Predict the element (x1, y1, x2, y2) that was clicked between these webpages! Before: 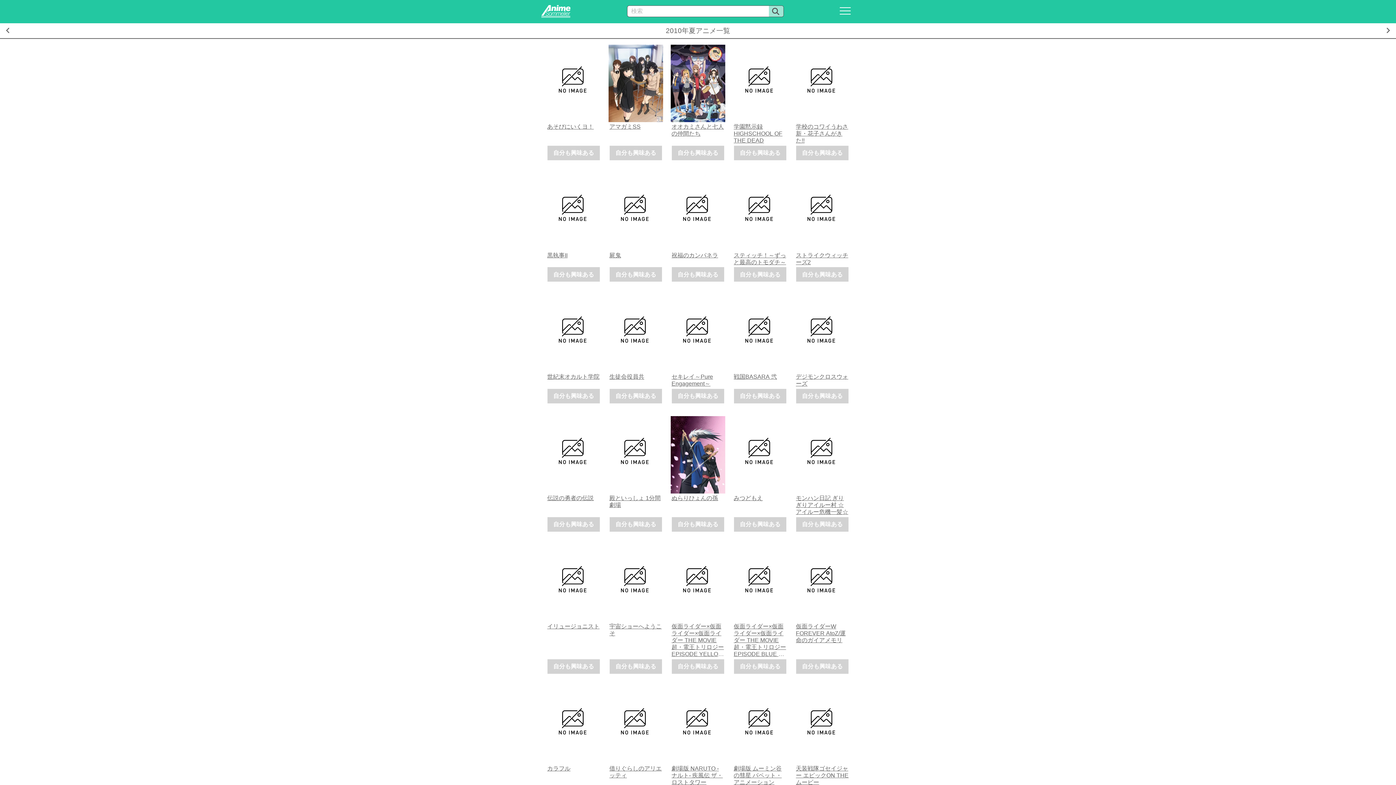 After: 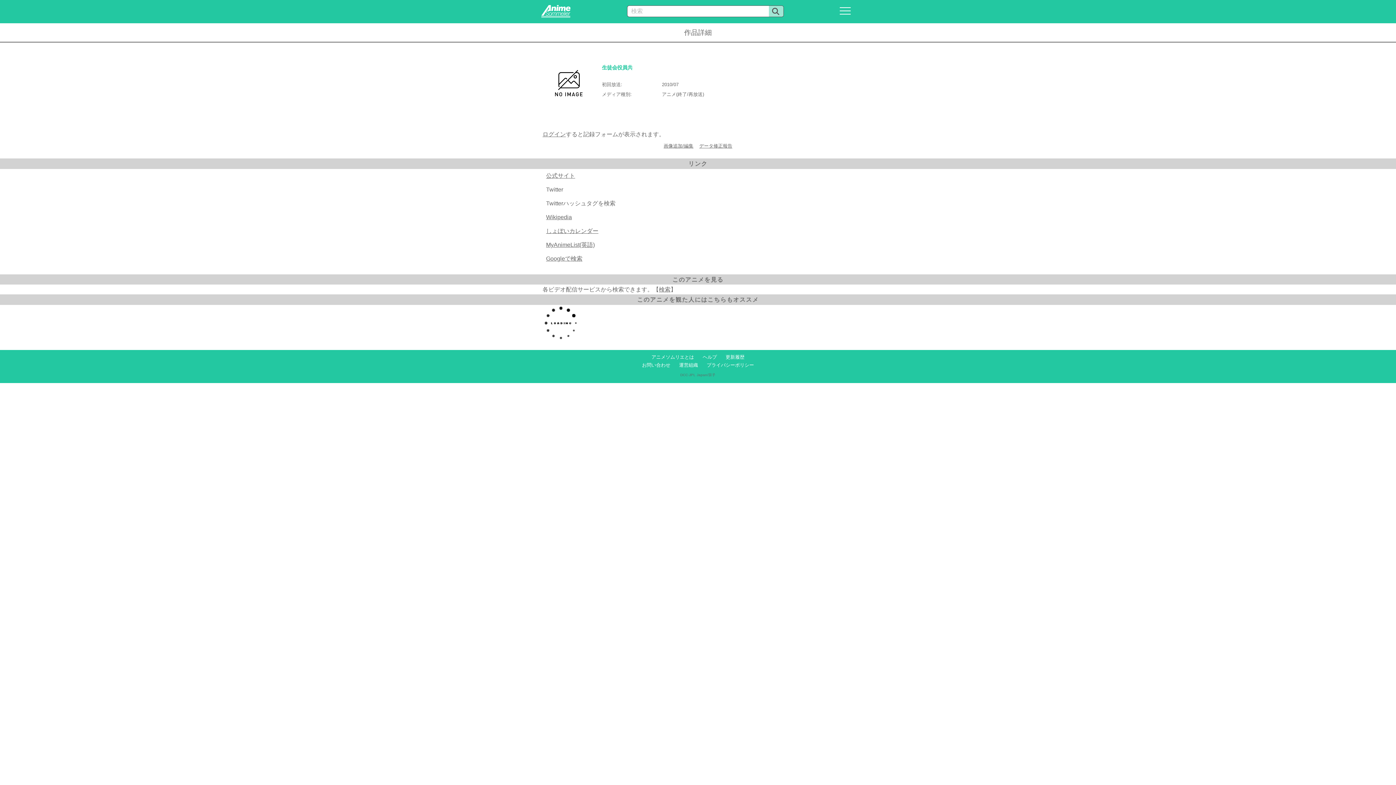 Action: bbox: (604, 294, 667, 372)